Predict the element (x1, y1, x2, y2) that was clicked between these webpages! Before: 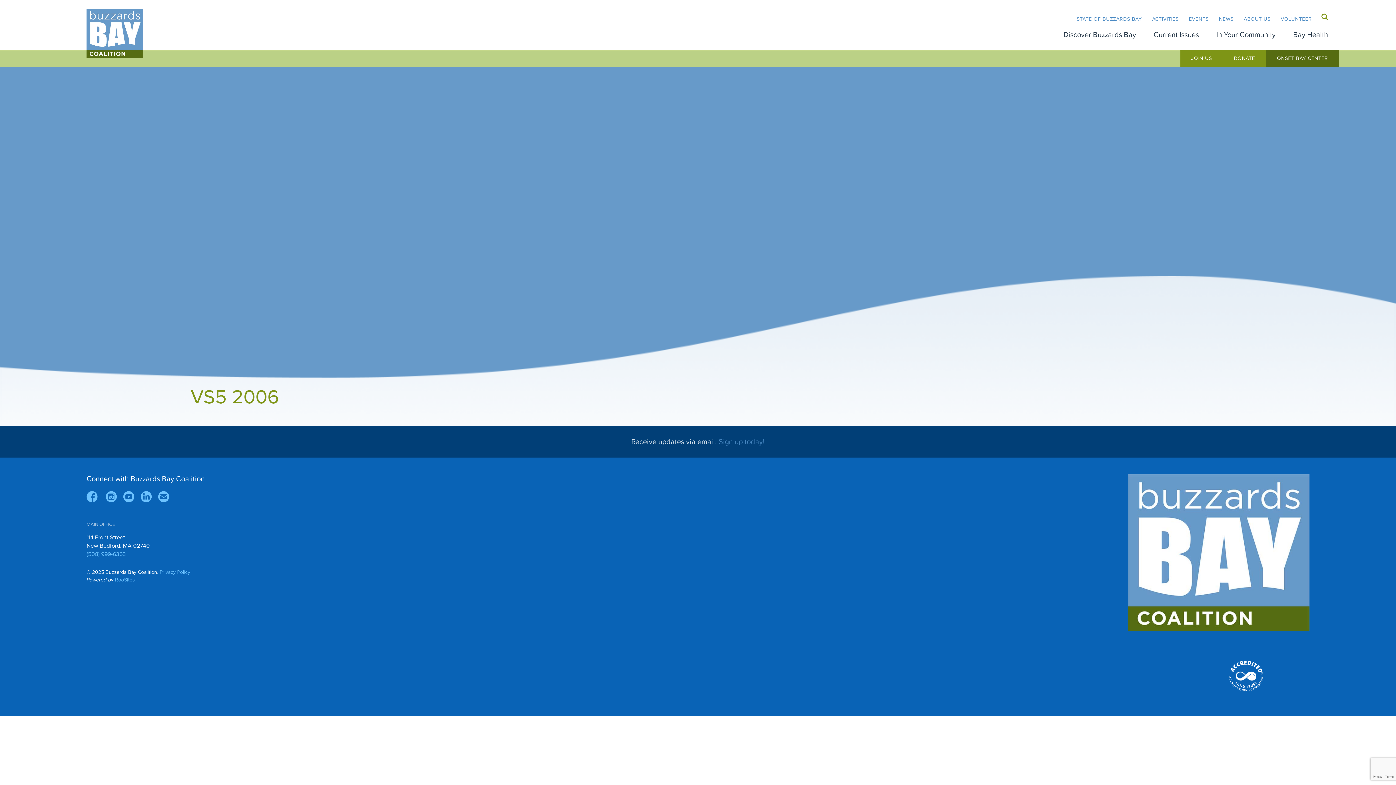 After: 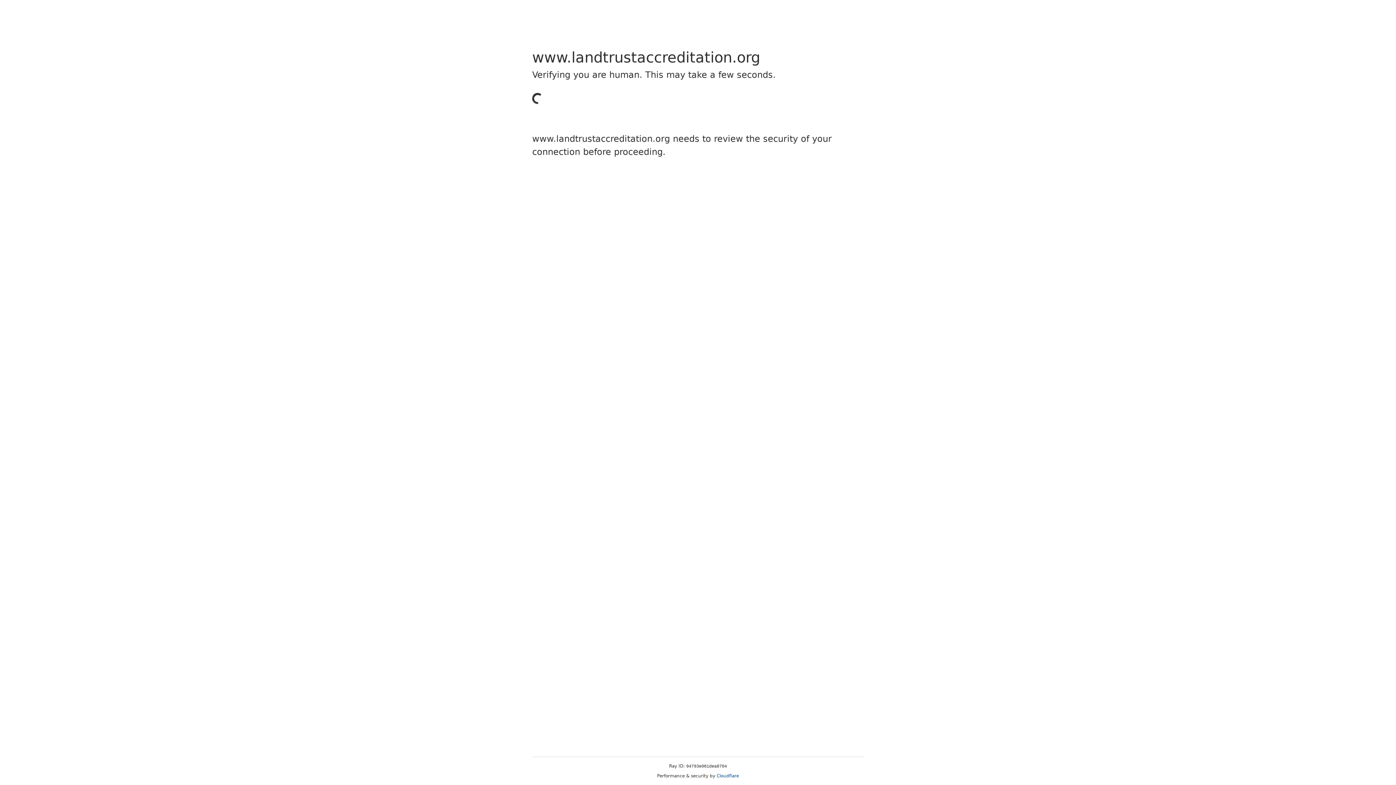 Action: label: Accredited Land Trust bbox: (1229, 661, 1263, 694)